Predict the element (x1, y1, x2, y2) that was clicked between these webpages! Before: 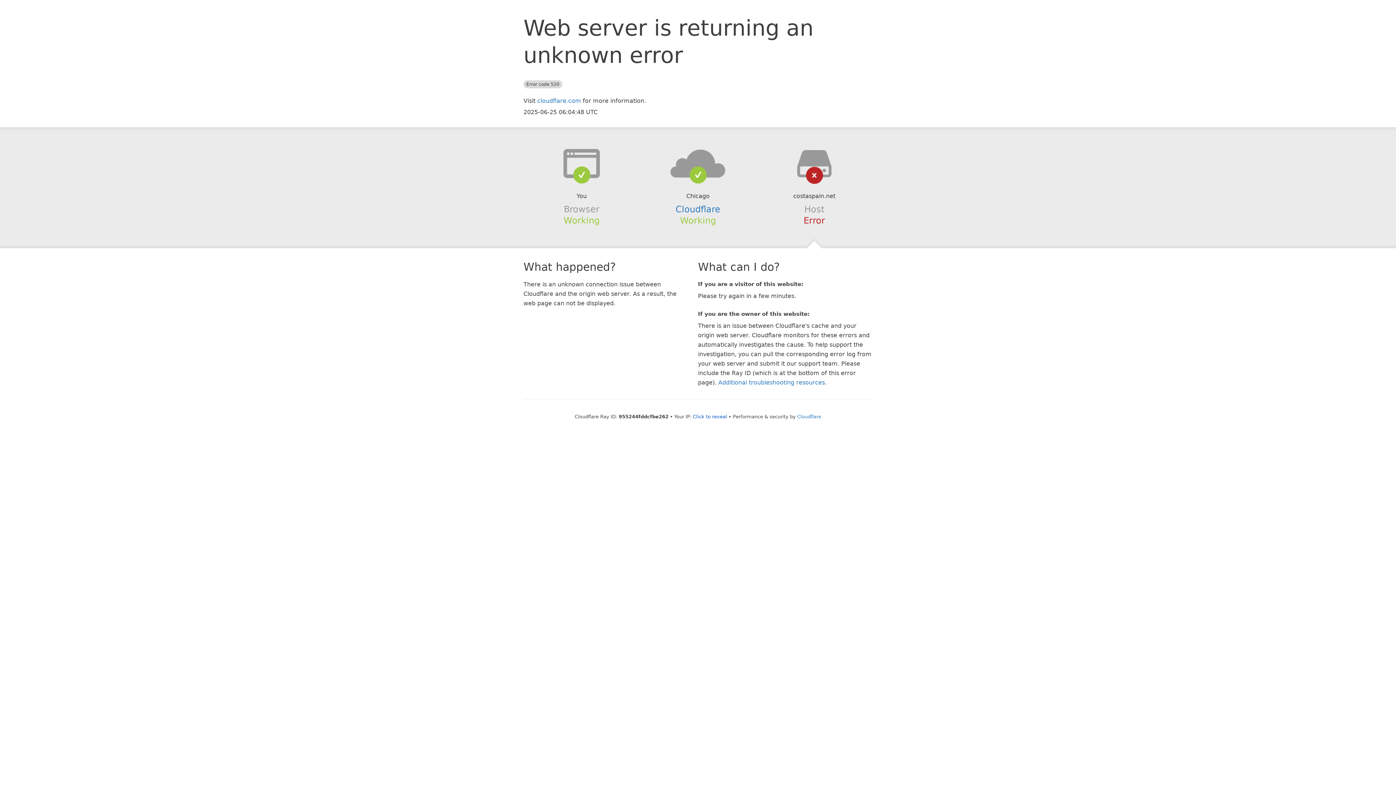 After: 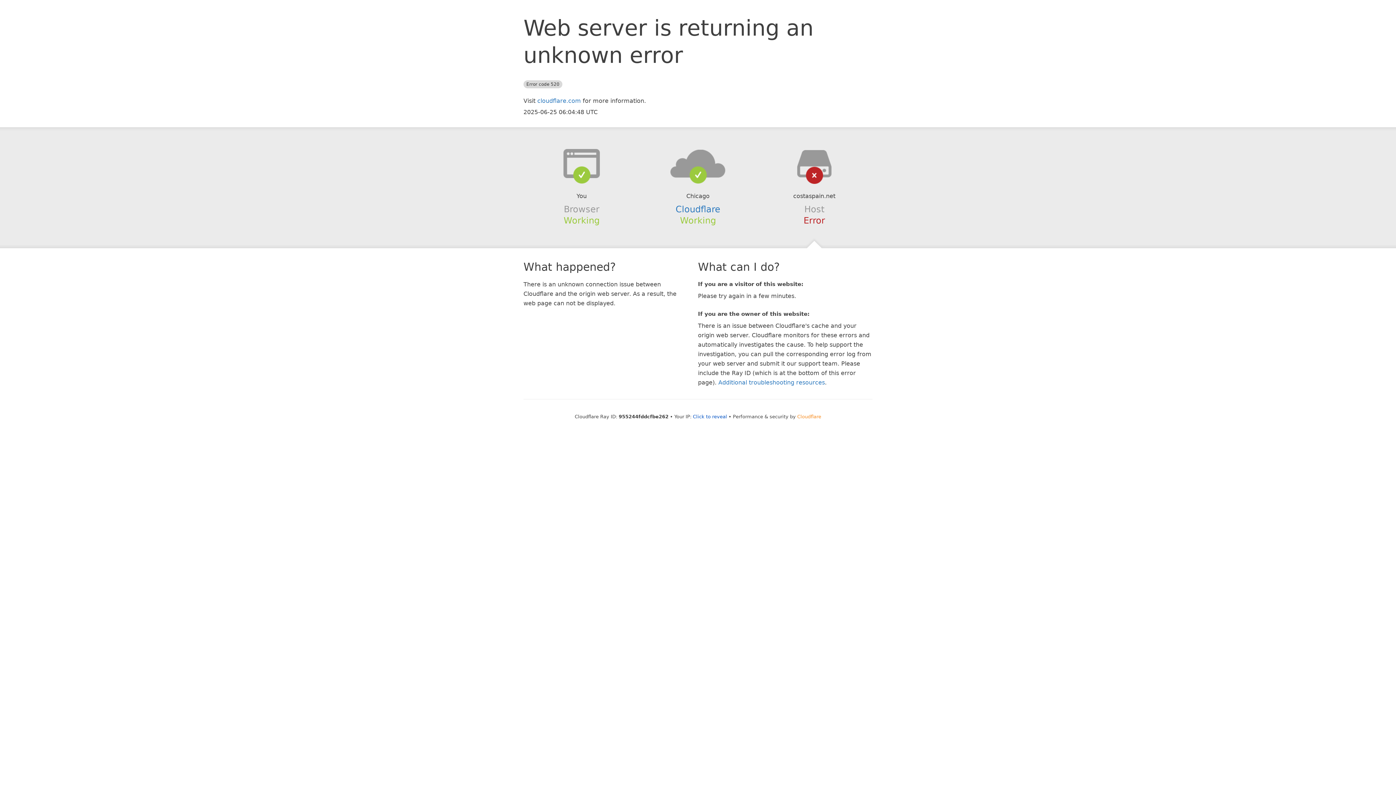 Action: label: Cloudflare bbox: (797, 414, 821, 419)